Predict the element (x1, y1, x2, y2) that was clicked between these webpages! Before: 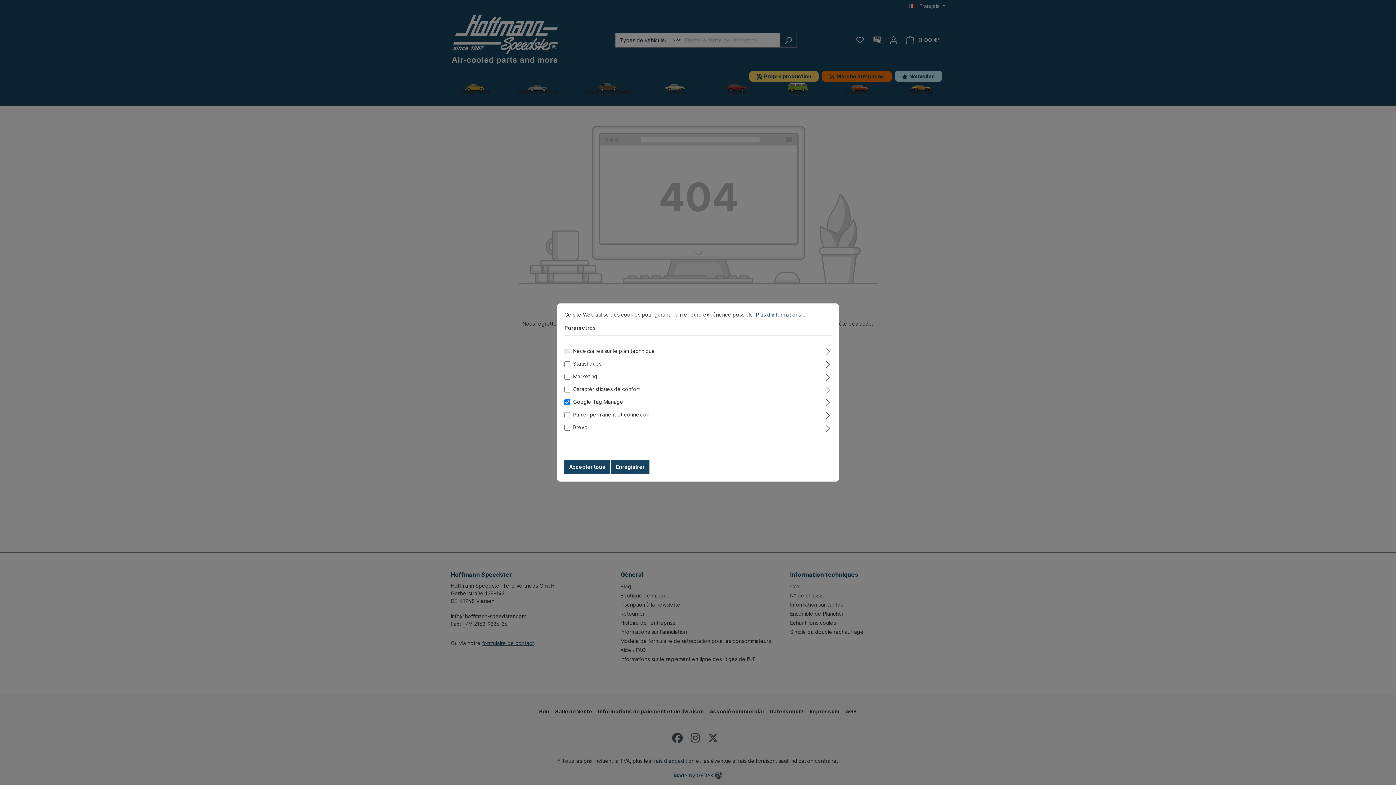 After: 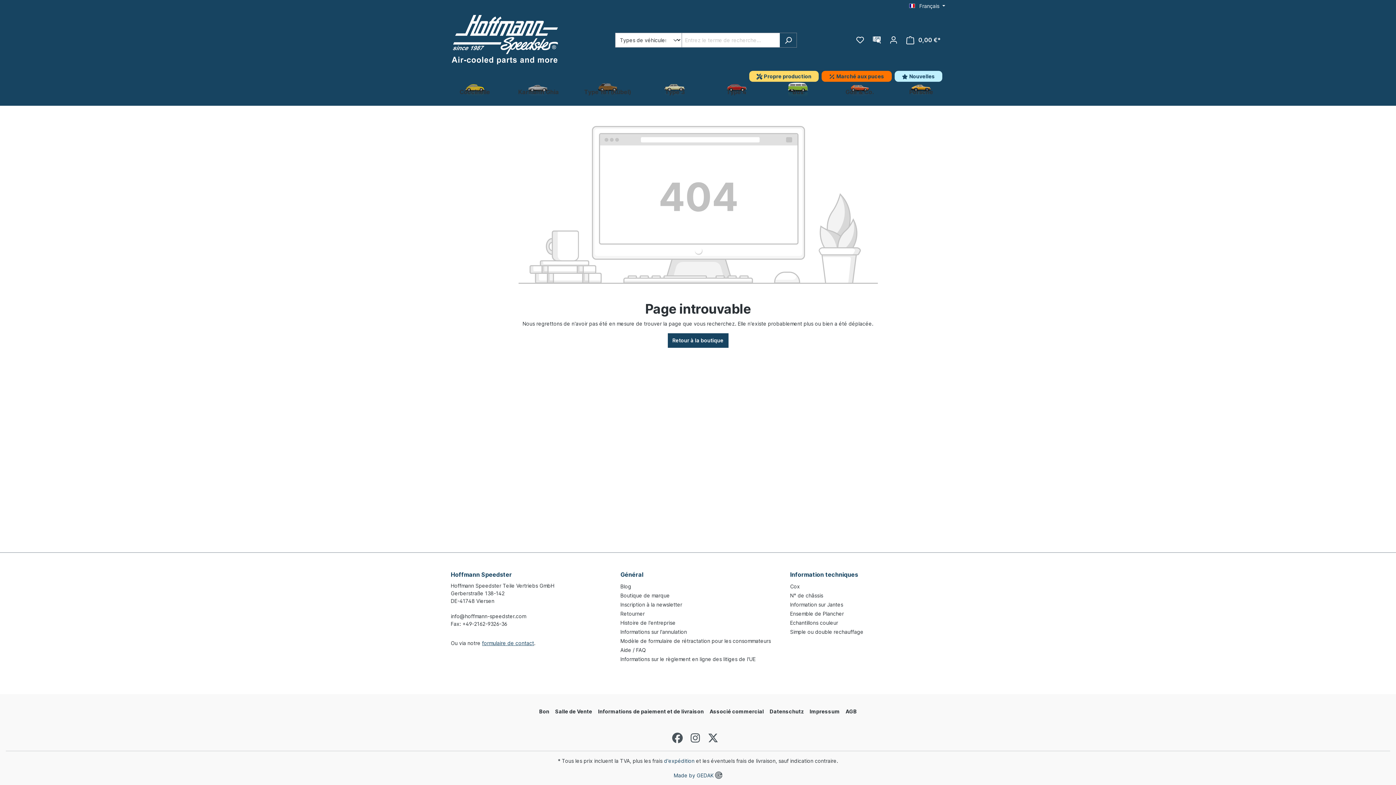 Action: bbox: (611, 460, 649, 474) label: Enregistrer